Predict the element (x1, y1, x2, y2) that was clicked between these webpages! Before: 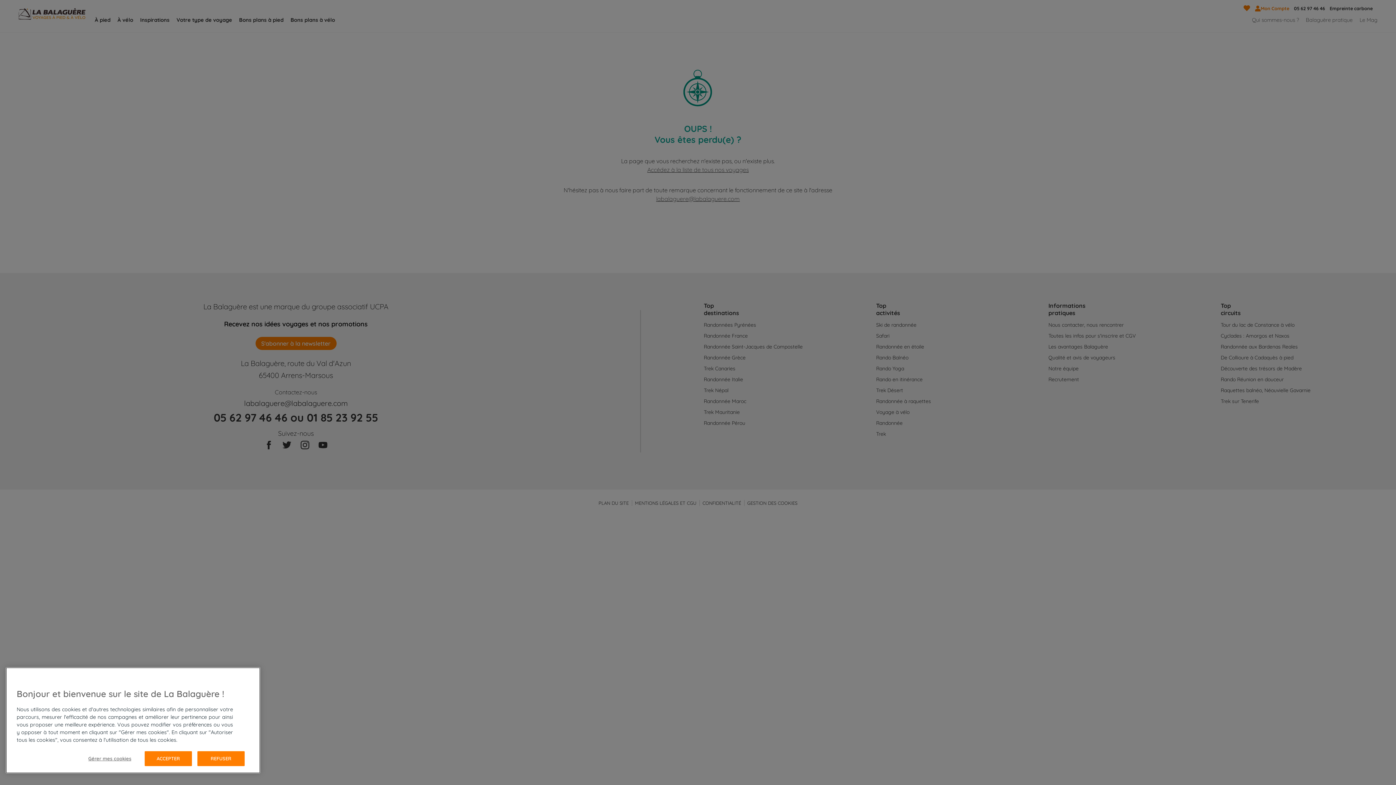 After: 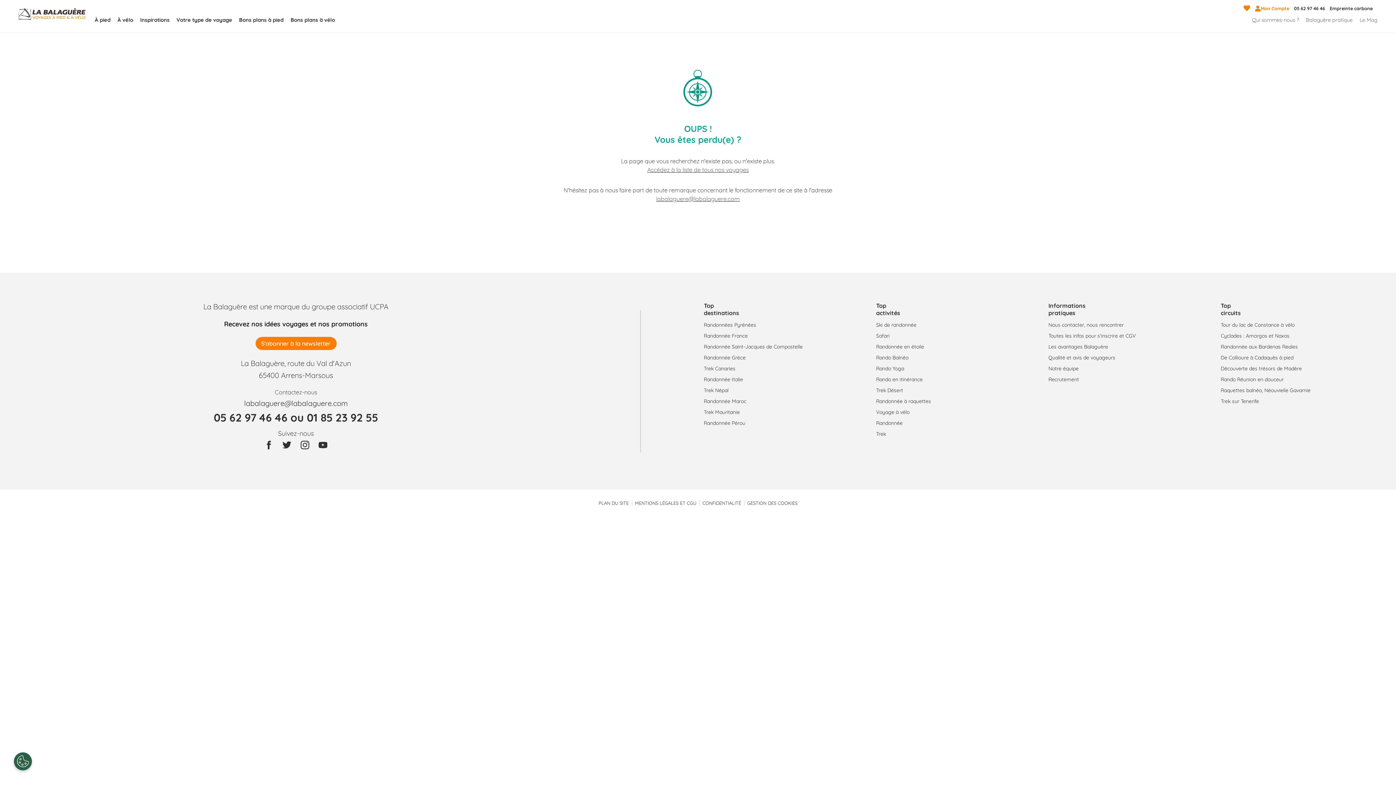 Action: bbox: (144, 751, 192, 766) label: ACCEPTER